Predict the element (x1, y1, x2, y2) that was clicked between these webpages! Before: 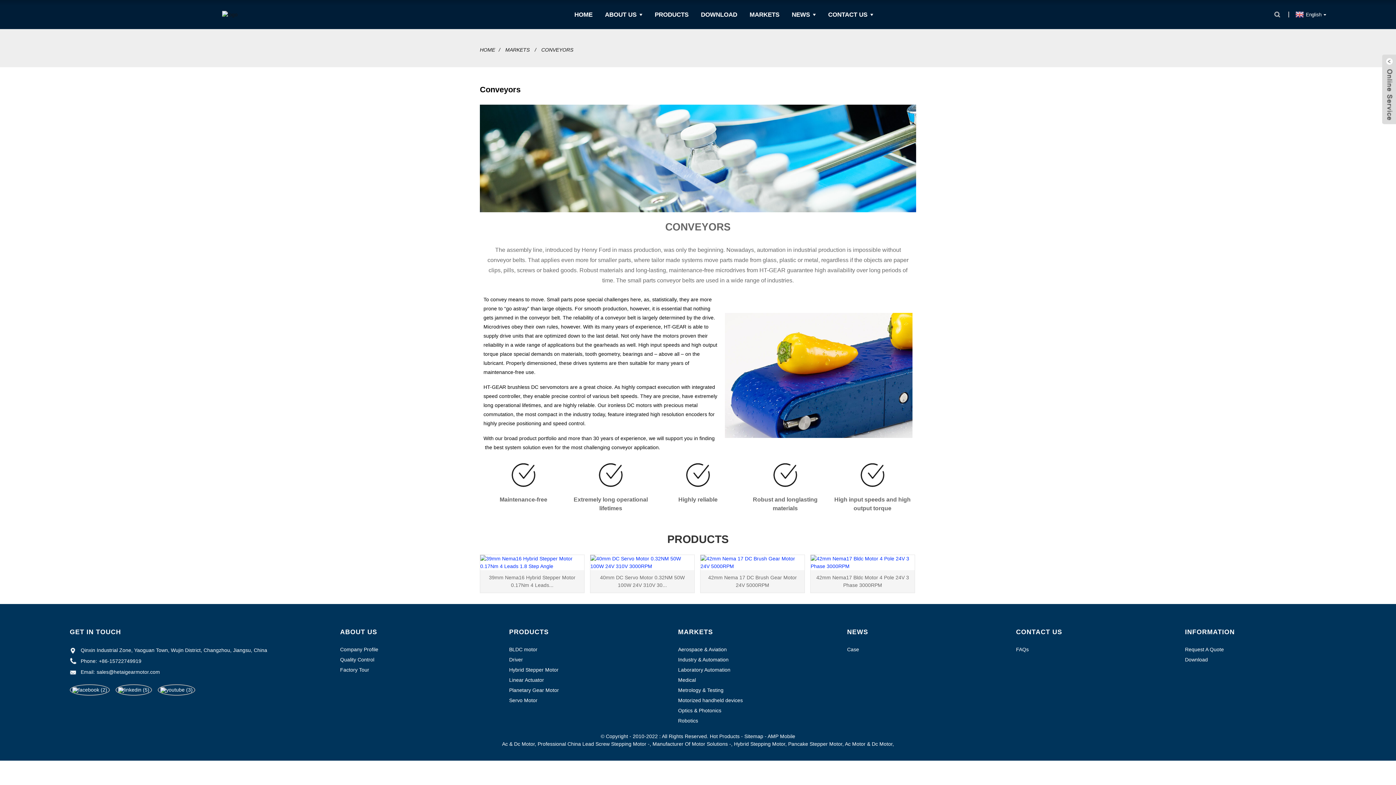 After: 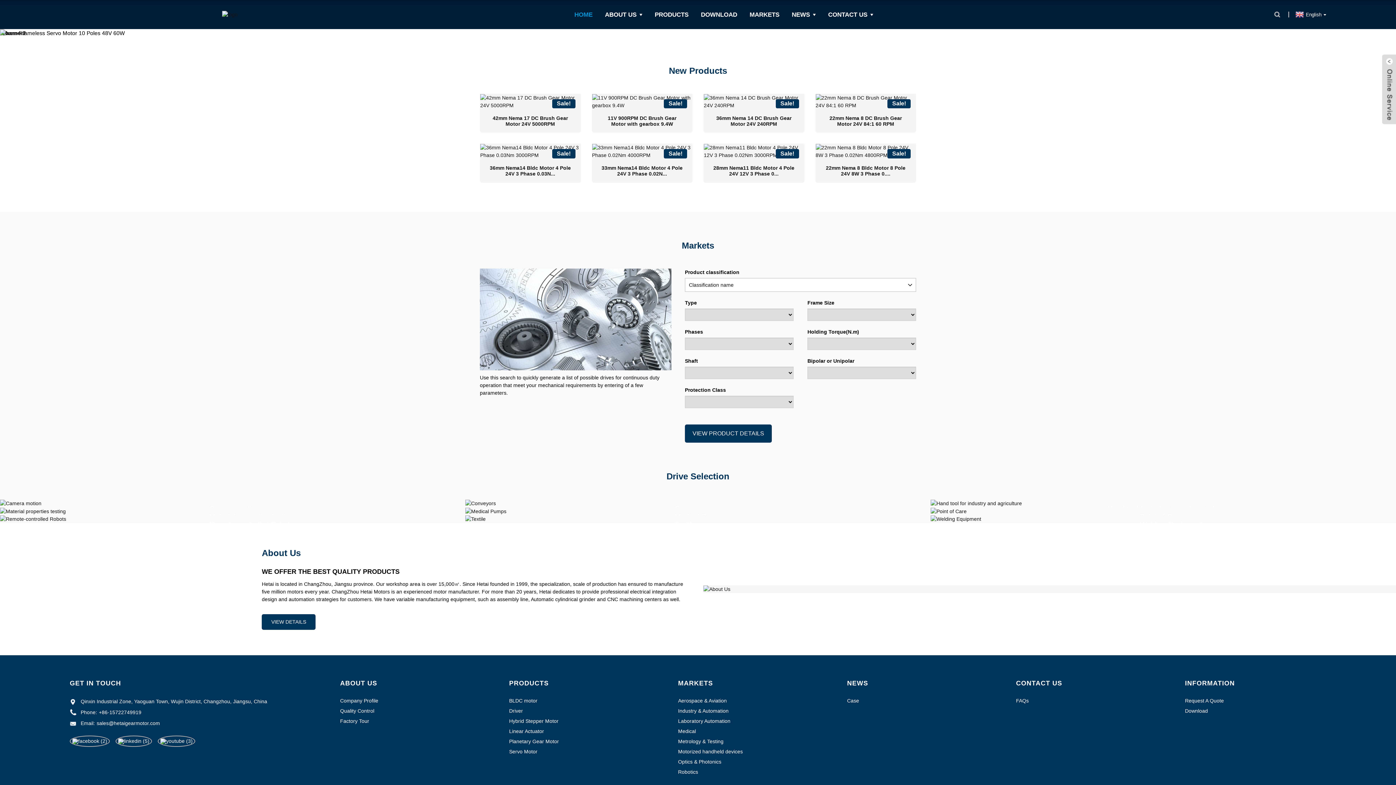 Action: bbox: (222, 11, 237, 16)